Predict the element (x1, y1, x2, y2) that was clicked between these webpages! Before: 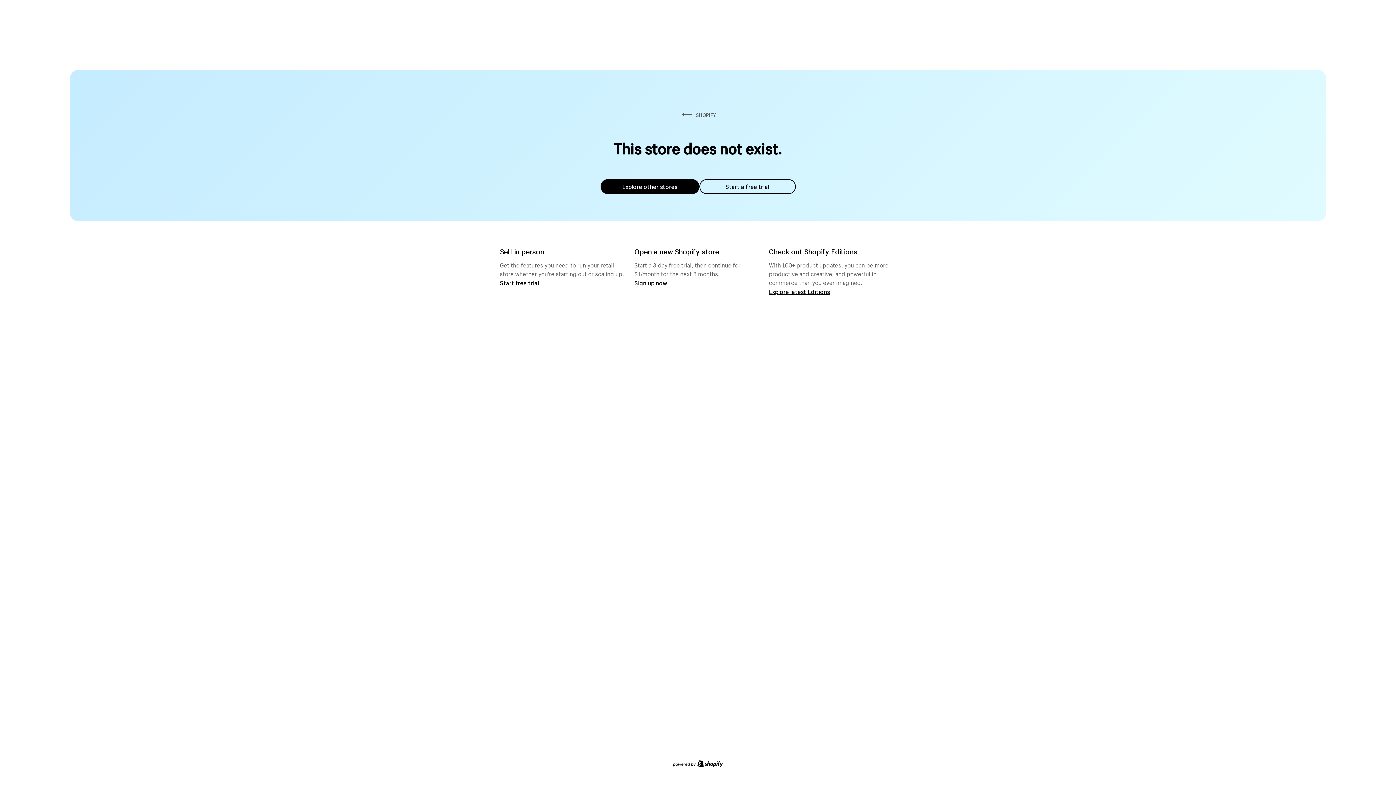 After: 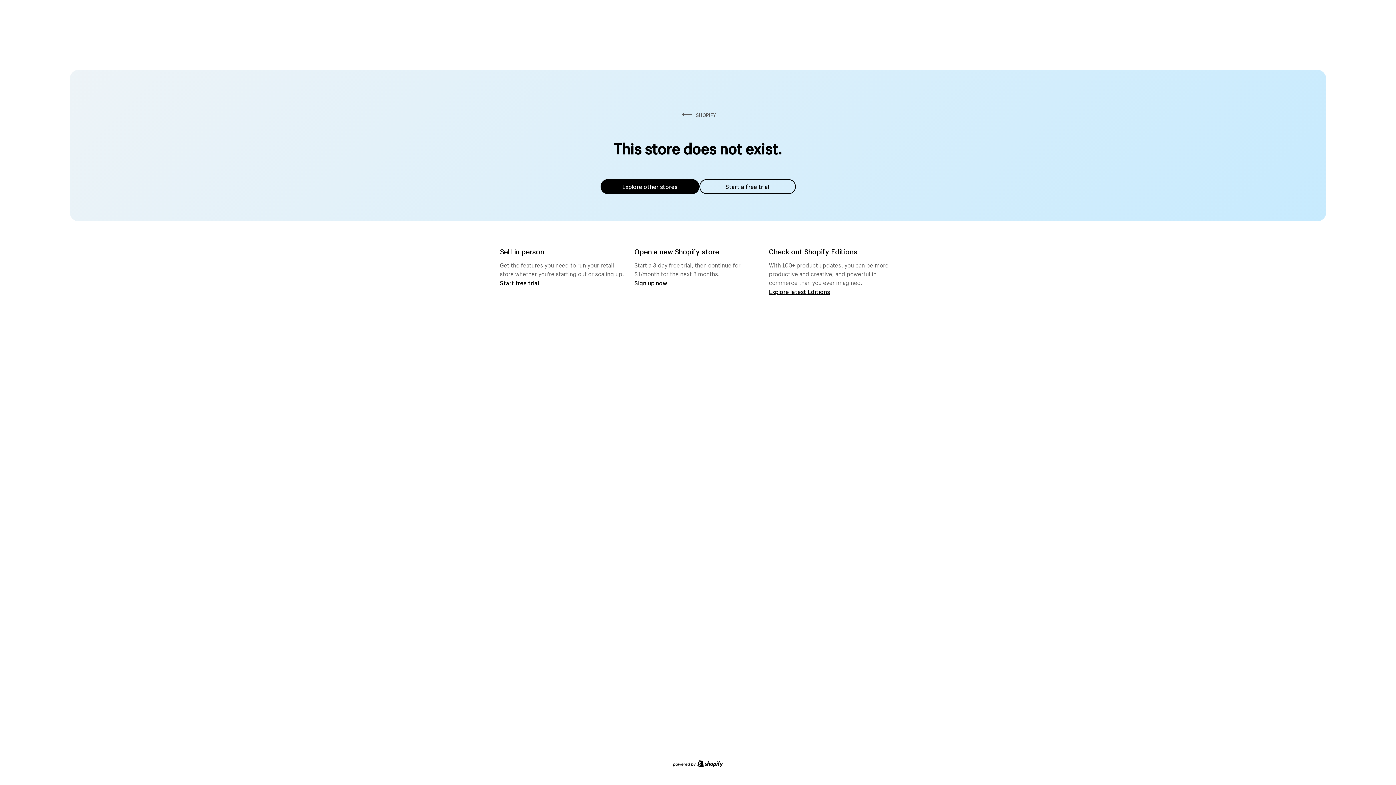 Action: bbox: (600, 179, 699, 194) label: Explore other stores